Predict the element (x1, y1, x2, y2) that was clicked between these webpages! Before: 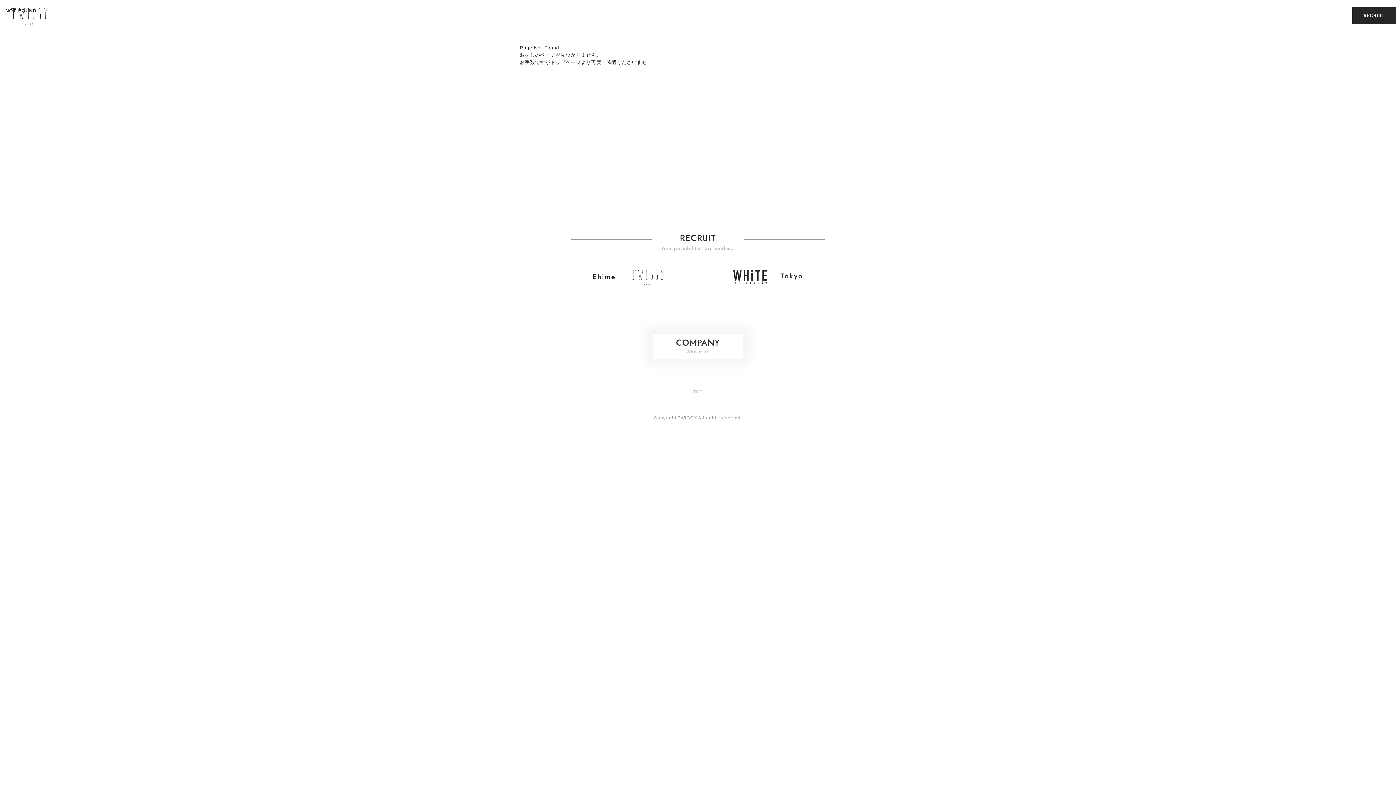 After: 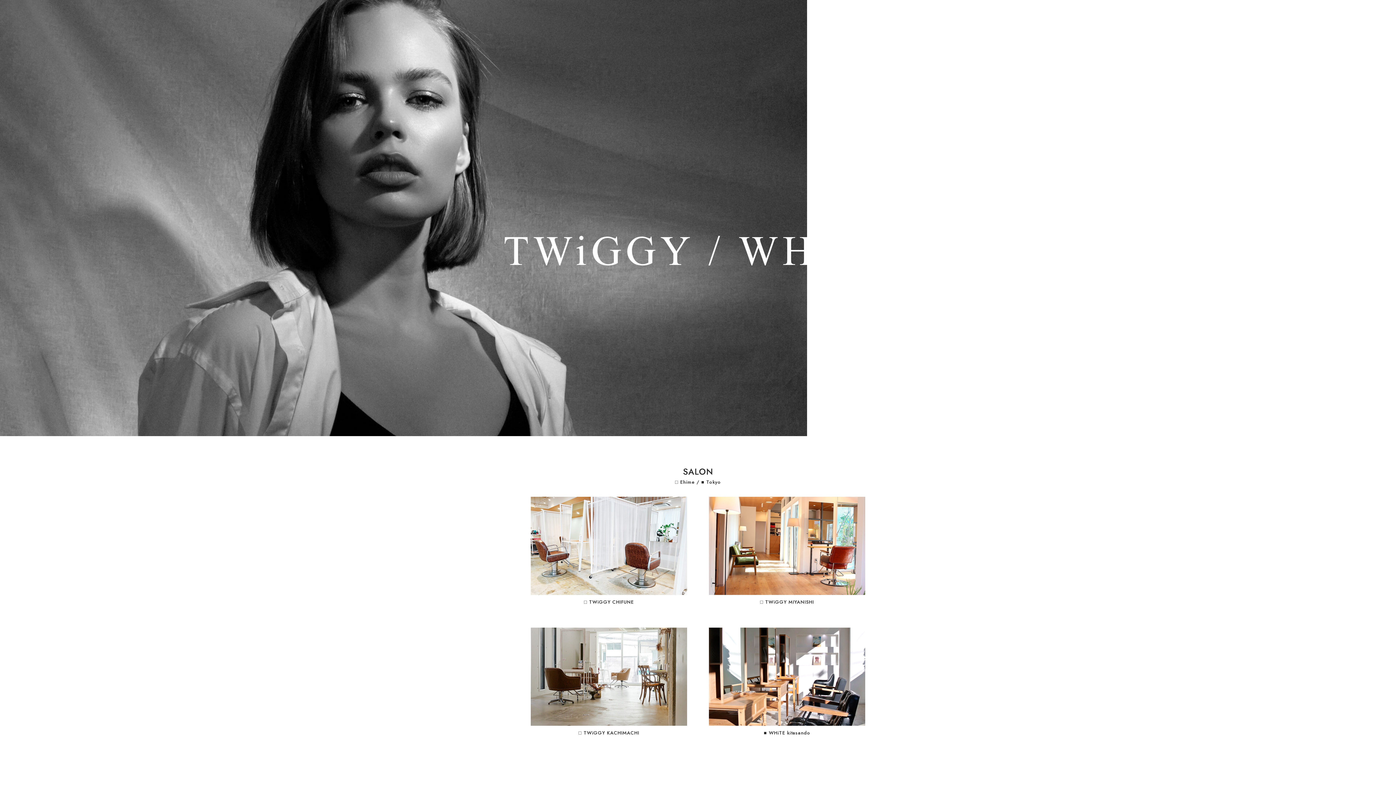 Action: label: トップページ bbox: (550, 59, 581, 65)